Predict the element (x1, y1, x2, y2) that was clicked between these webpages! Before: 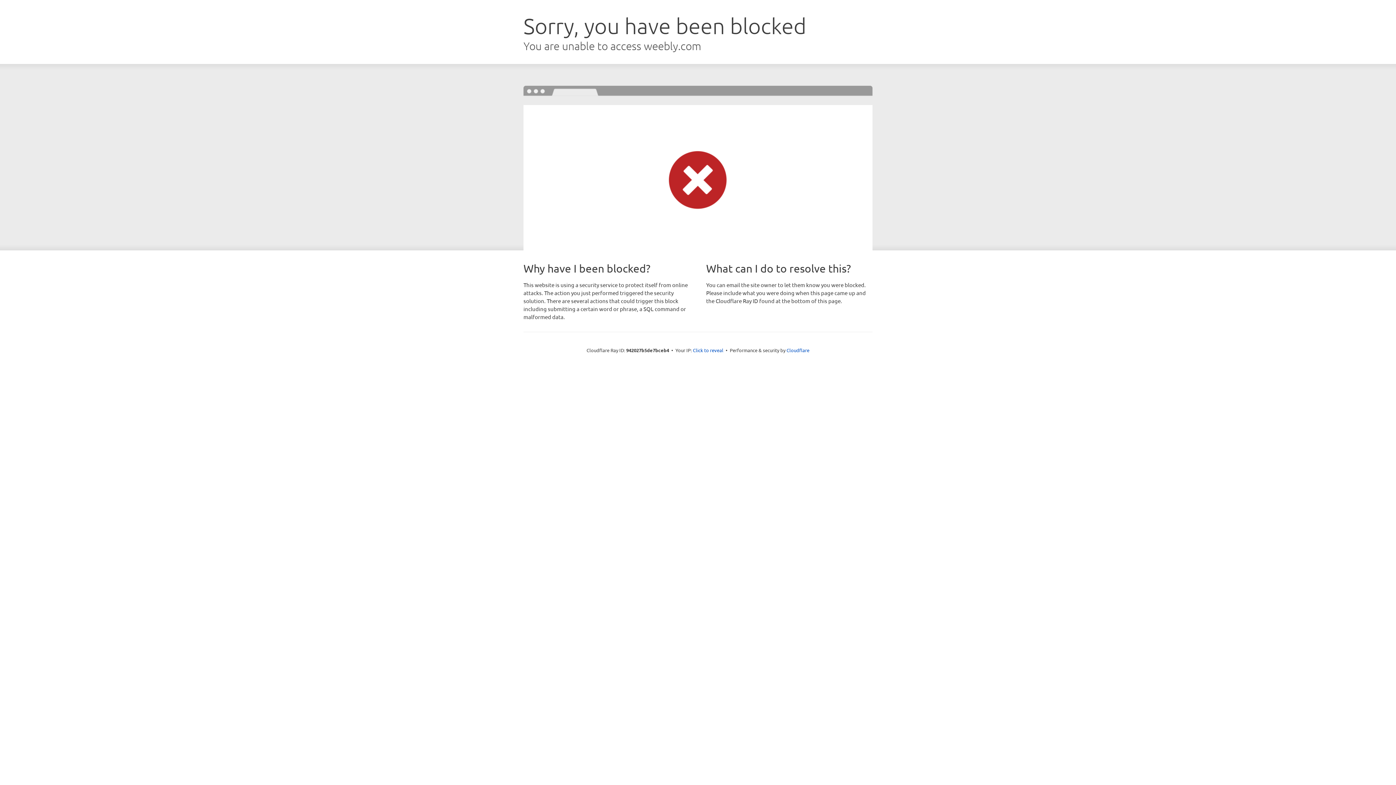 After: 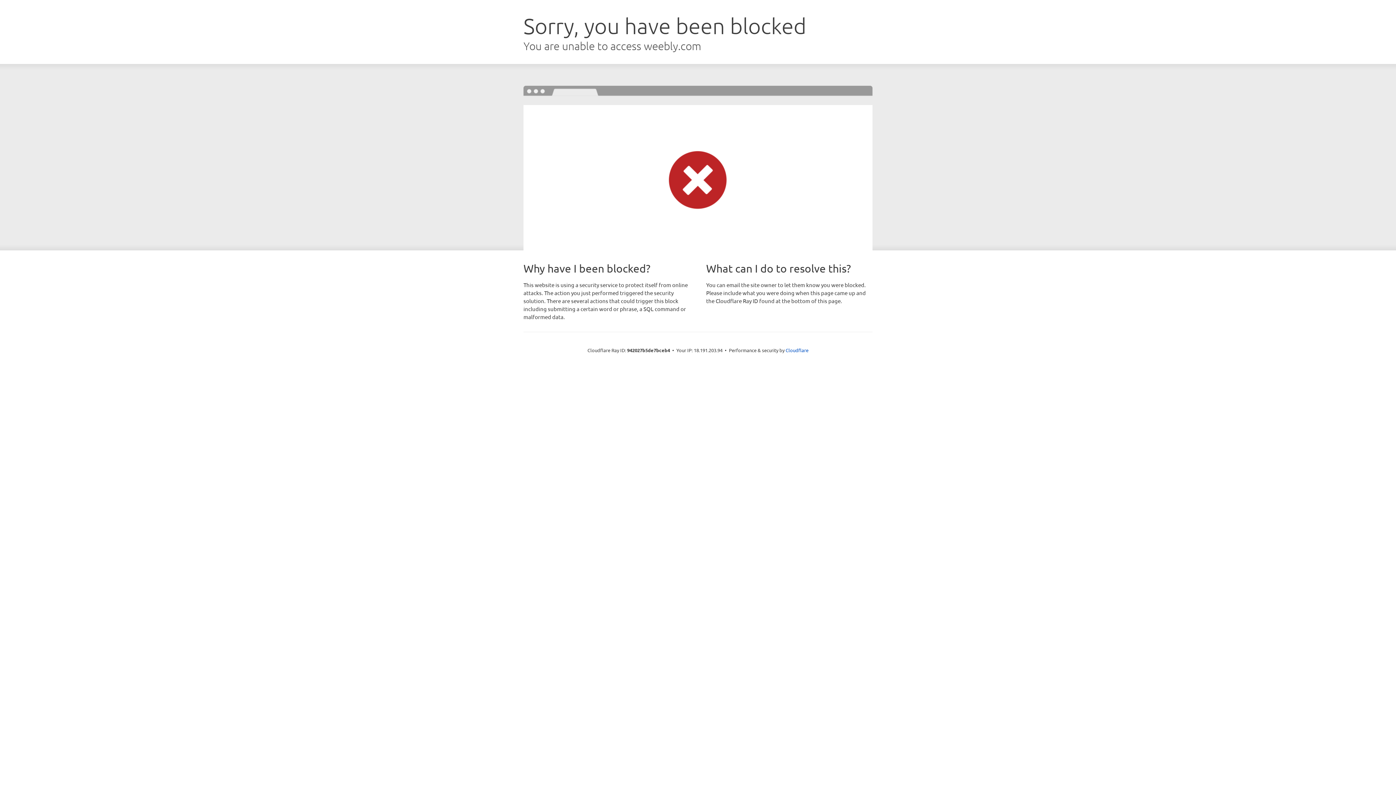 Action: label: Click to reveal bbox: (693, 346, 723, 353)